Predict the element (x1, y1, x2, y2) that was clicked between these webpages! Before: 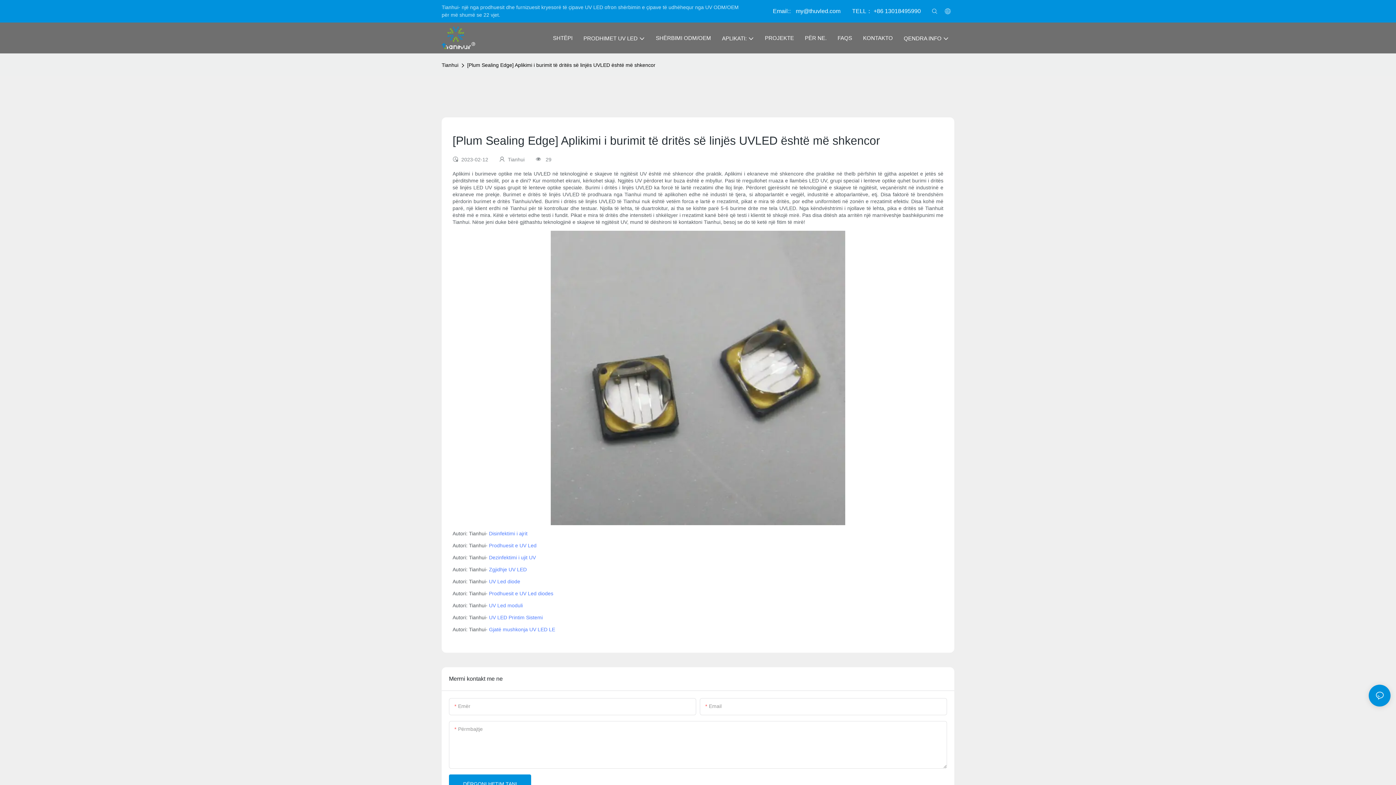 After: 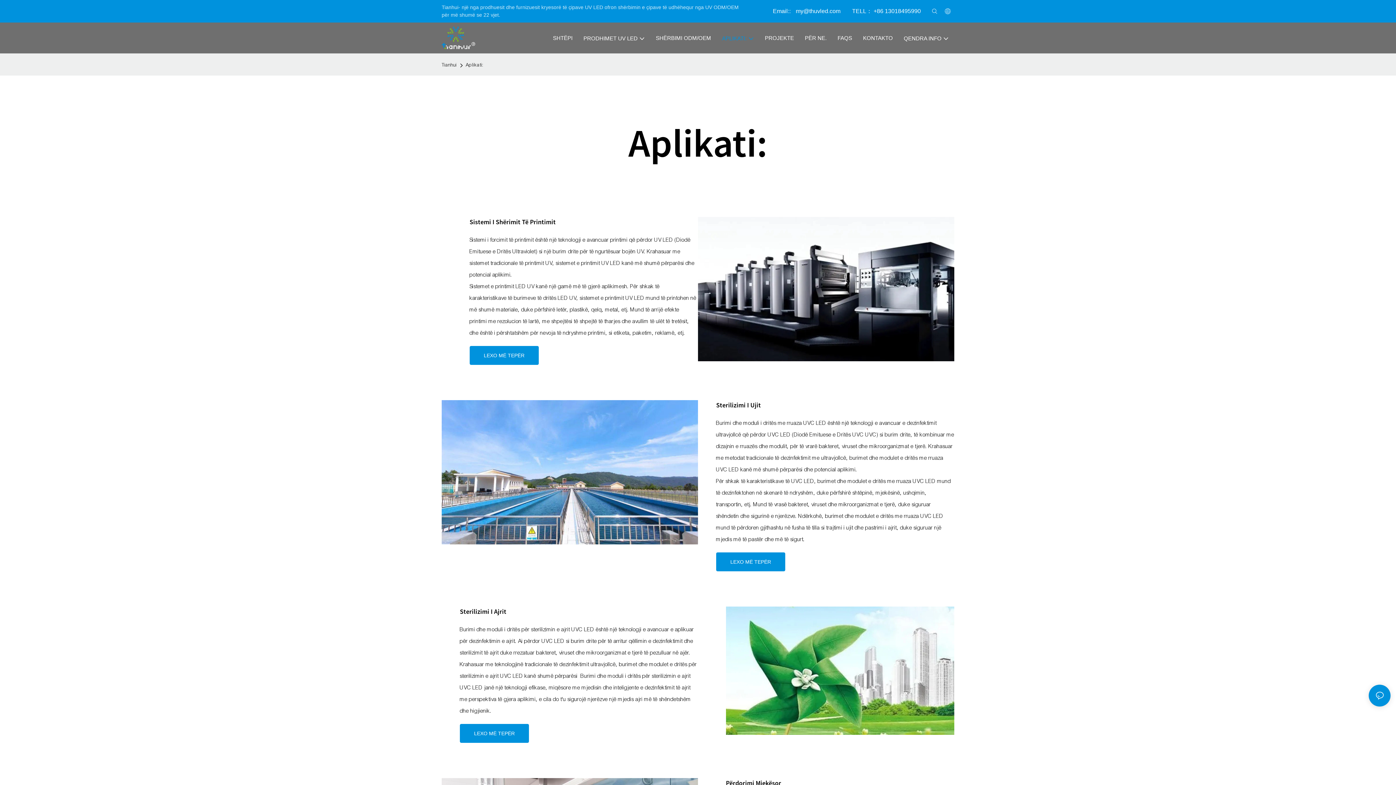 Action: bbox: (722, 34, 754, 42) label: APLIKATI: